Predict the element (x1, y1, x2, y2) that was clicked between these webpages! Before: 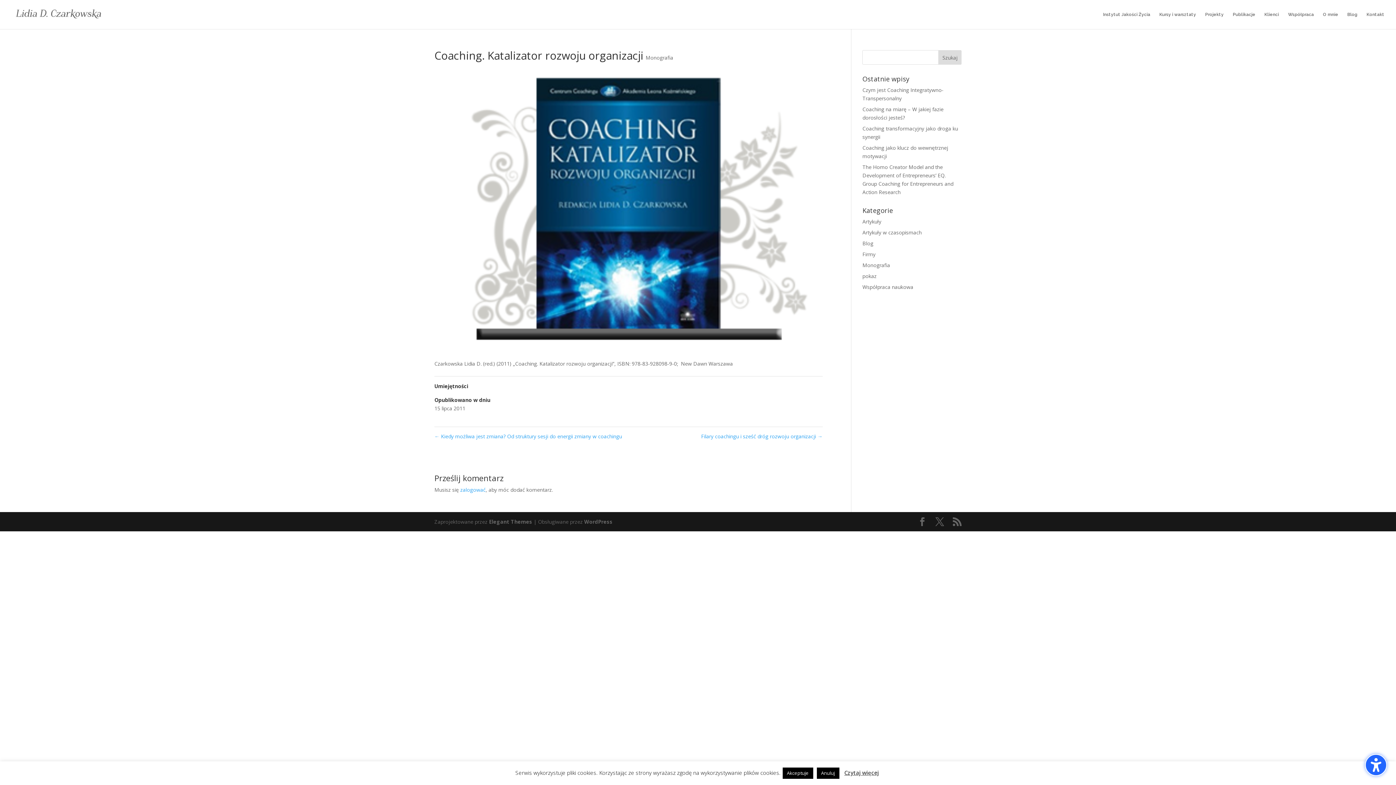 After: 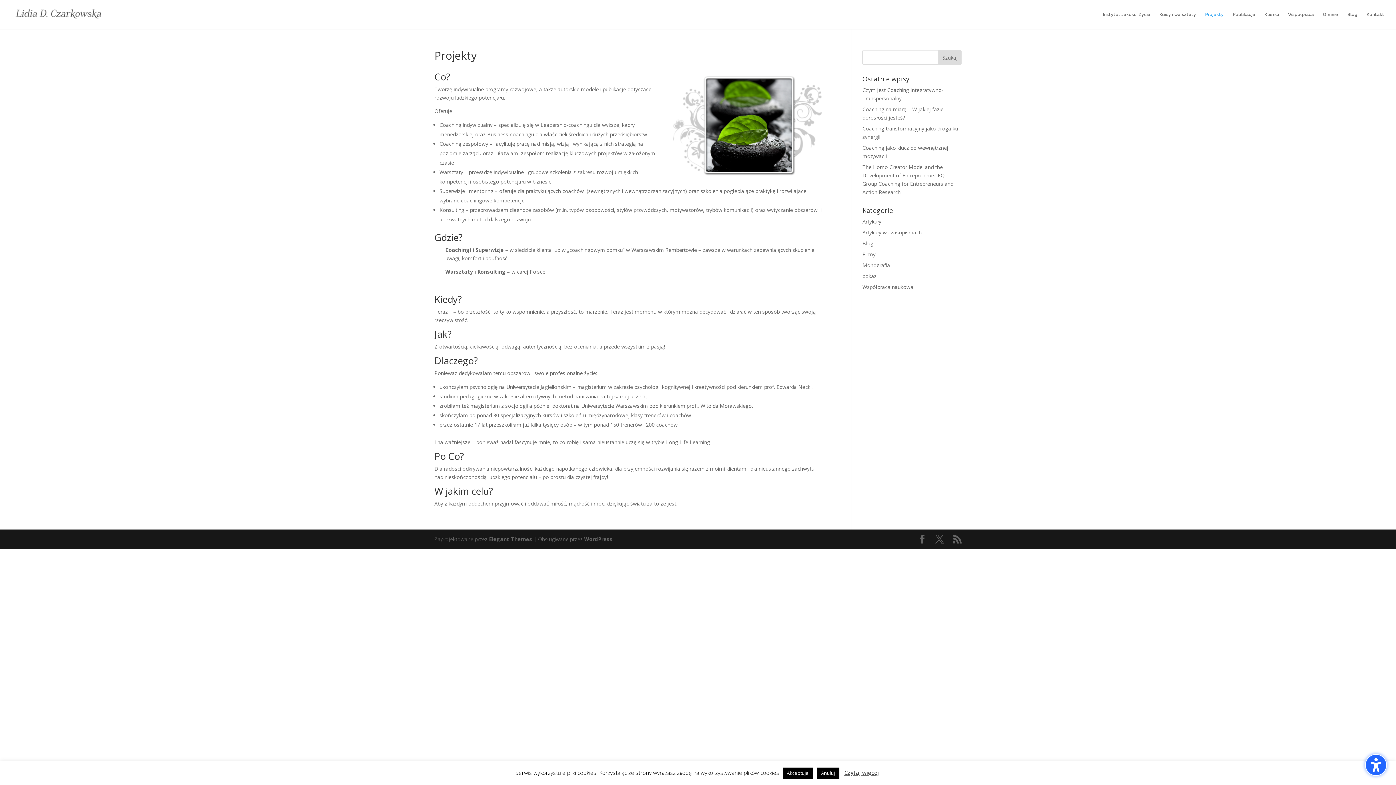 Action: bbox: (1205, 12, 1224, 29) label: Projekty